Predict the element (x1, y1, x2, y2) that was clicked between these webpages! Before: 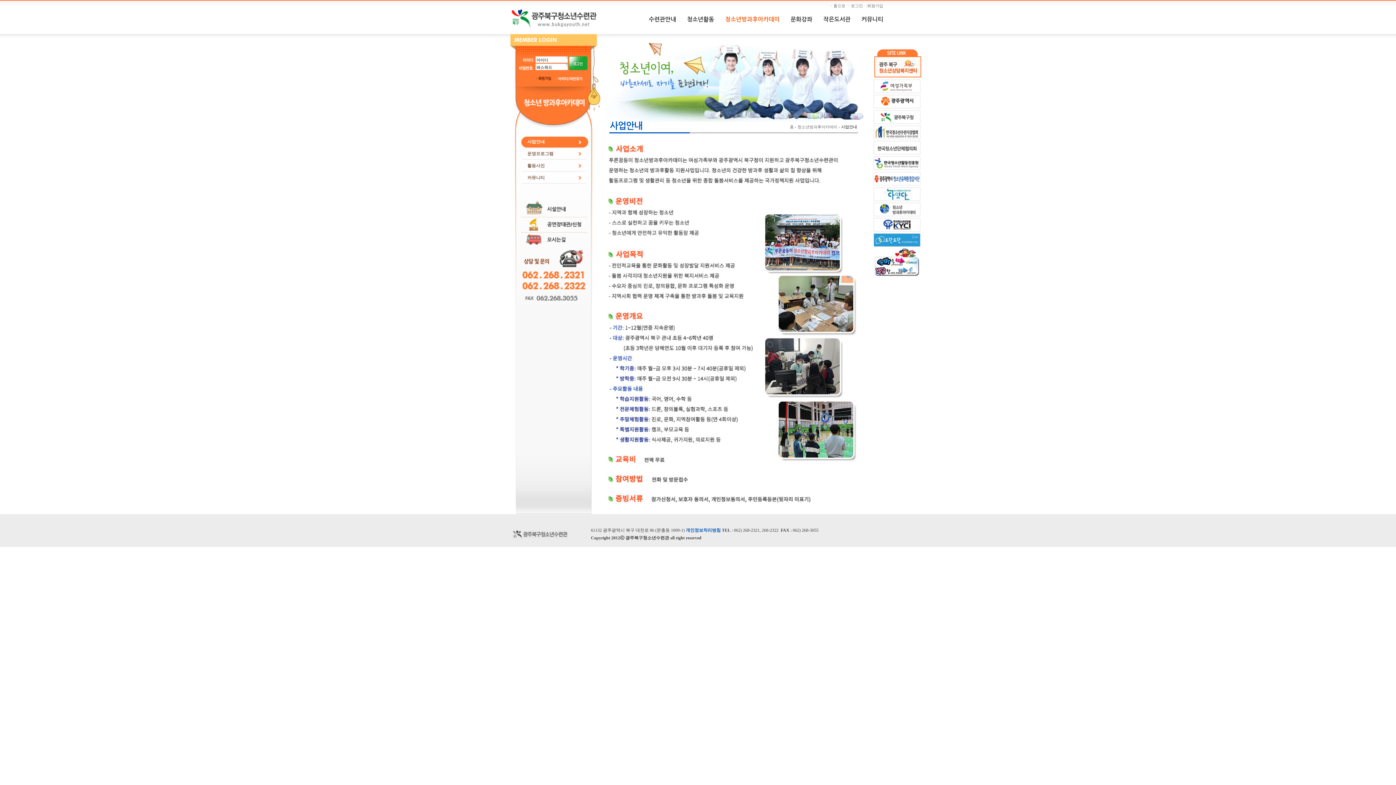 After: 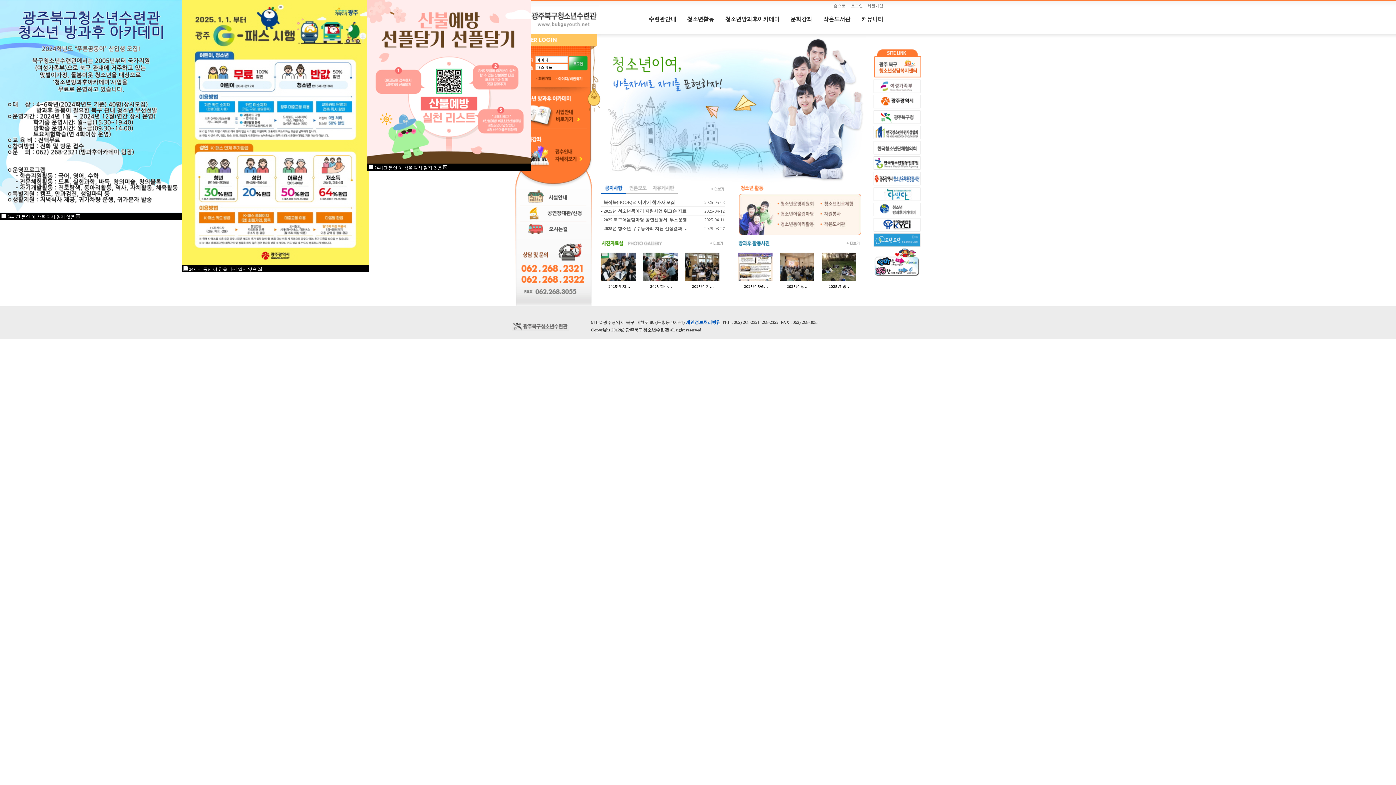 Action: bbox: (507, 26, 598, 31)